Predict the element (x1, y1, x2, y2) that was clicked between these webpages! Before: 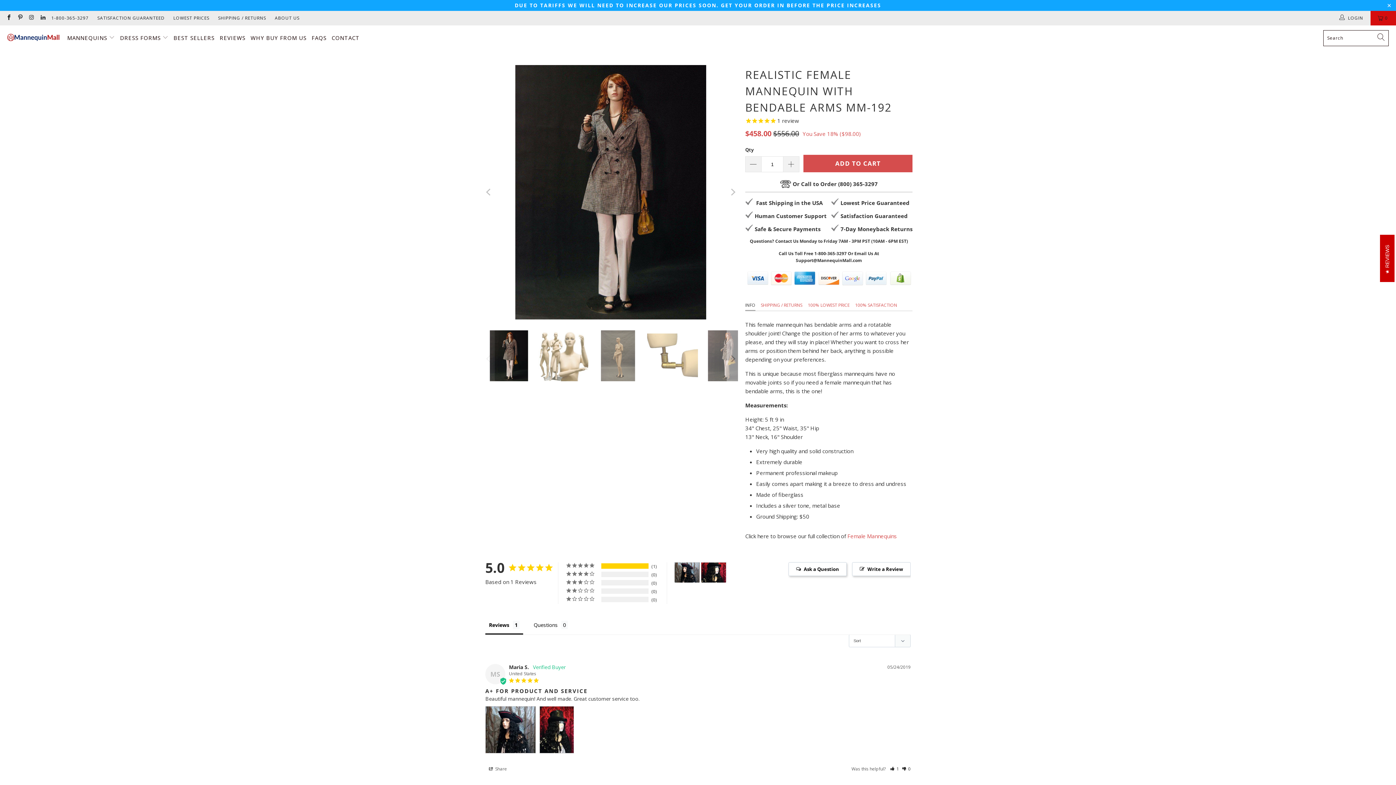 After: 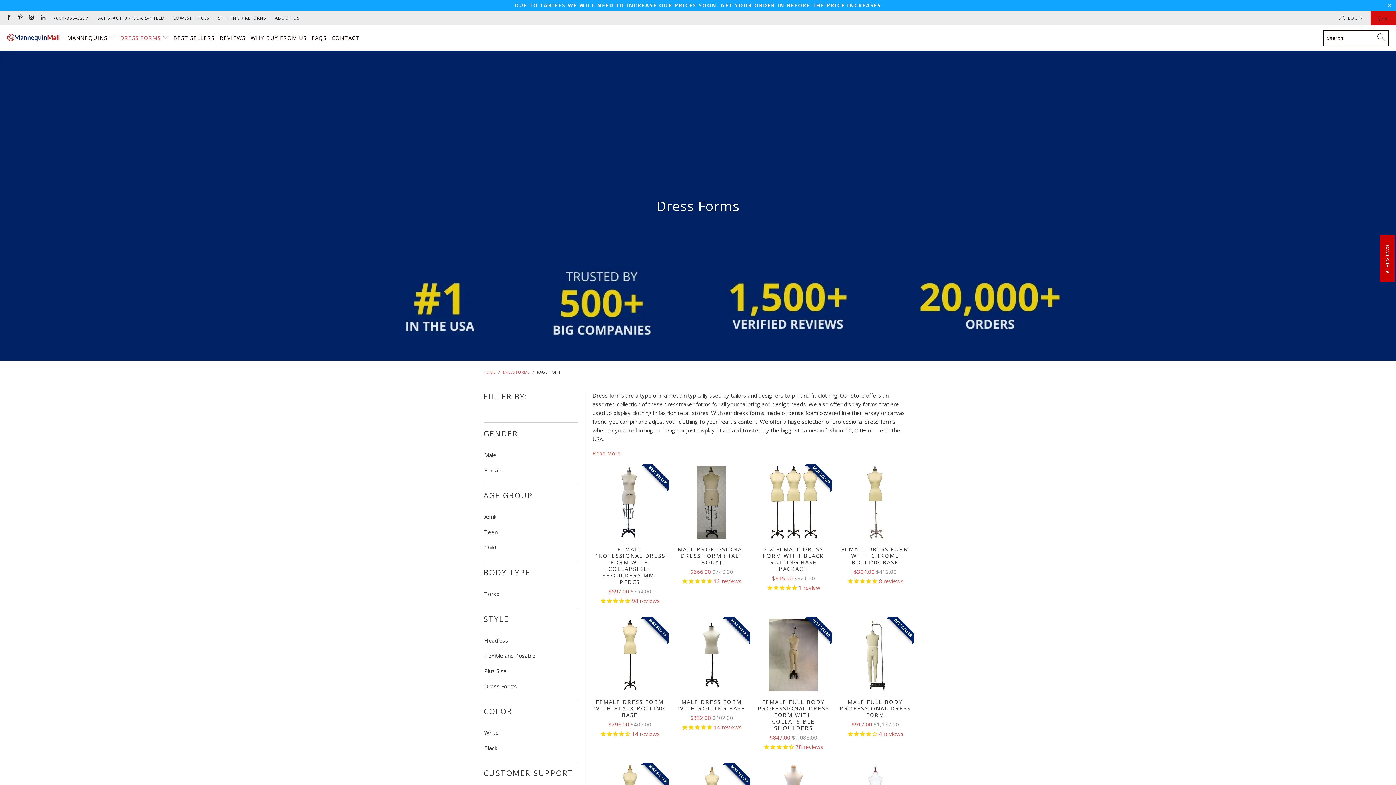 Action: bbox: (120, 29, 168, 46) label: DRESS FORMS 